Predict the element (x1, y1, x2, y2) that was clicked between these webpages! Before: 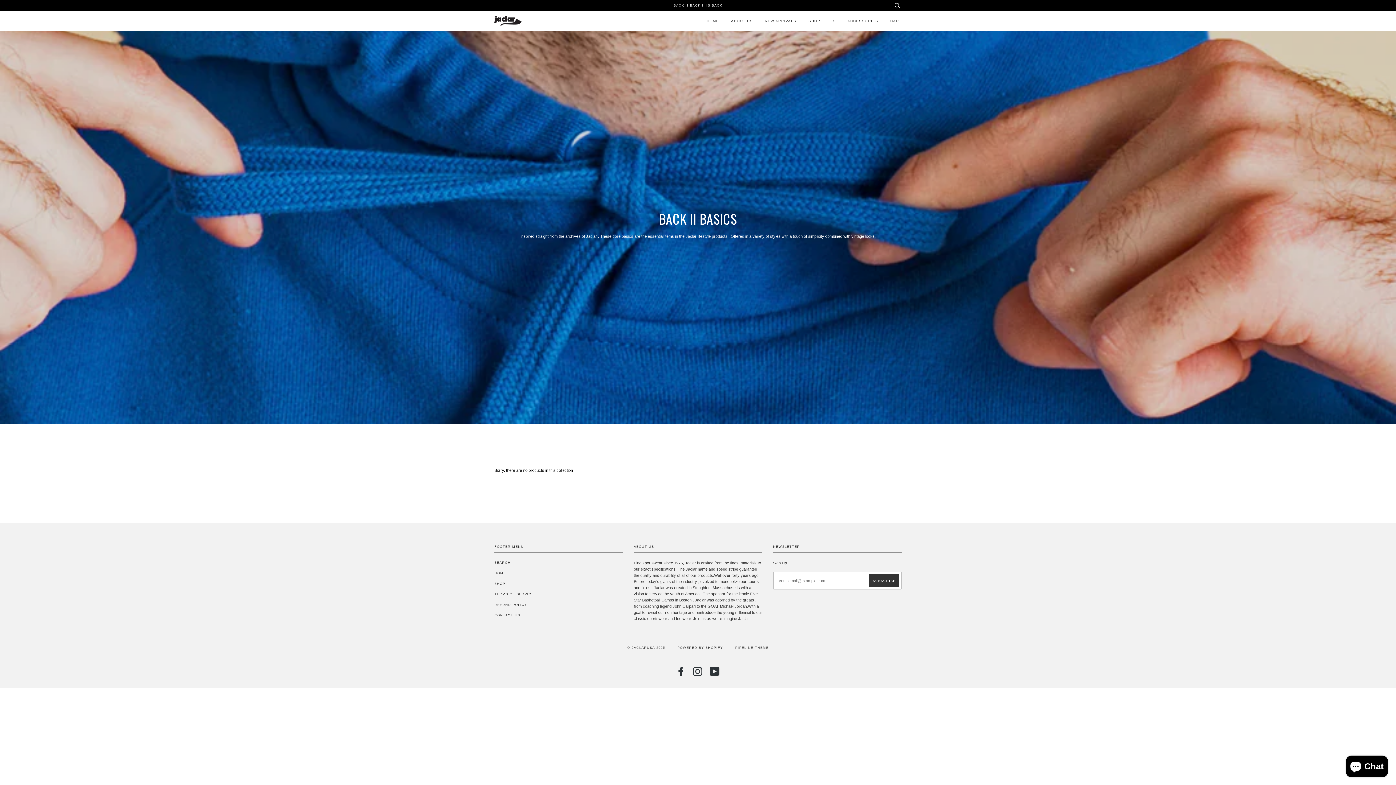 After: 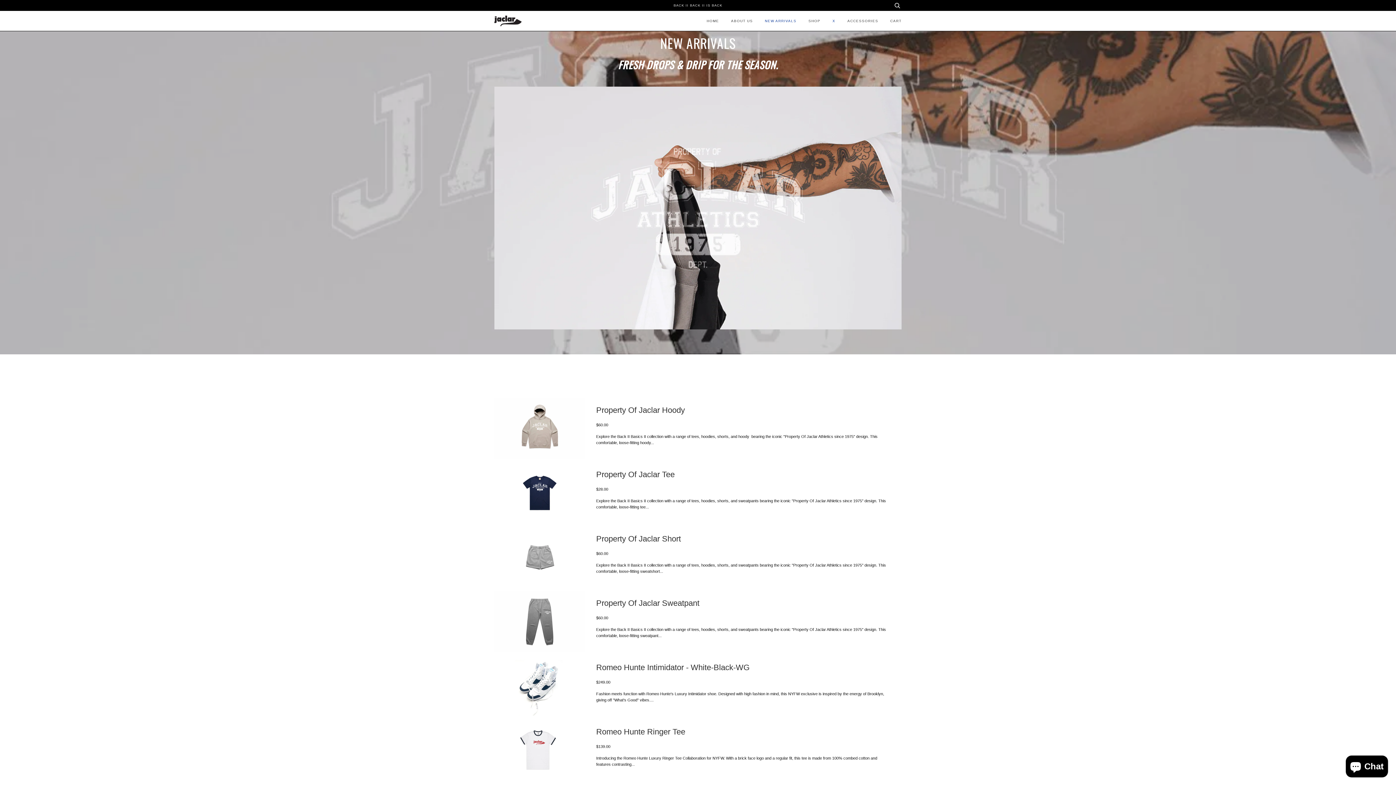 Action: bbox: (832, 10, 835, 30) label: X